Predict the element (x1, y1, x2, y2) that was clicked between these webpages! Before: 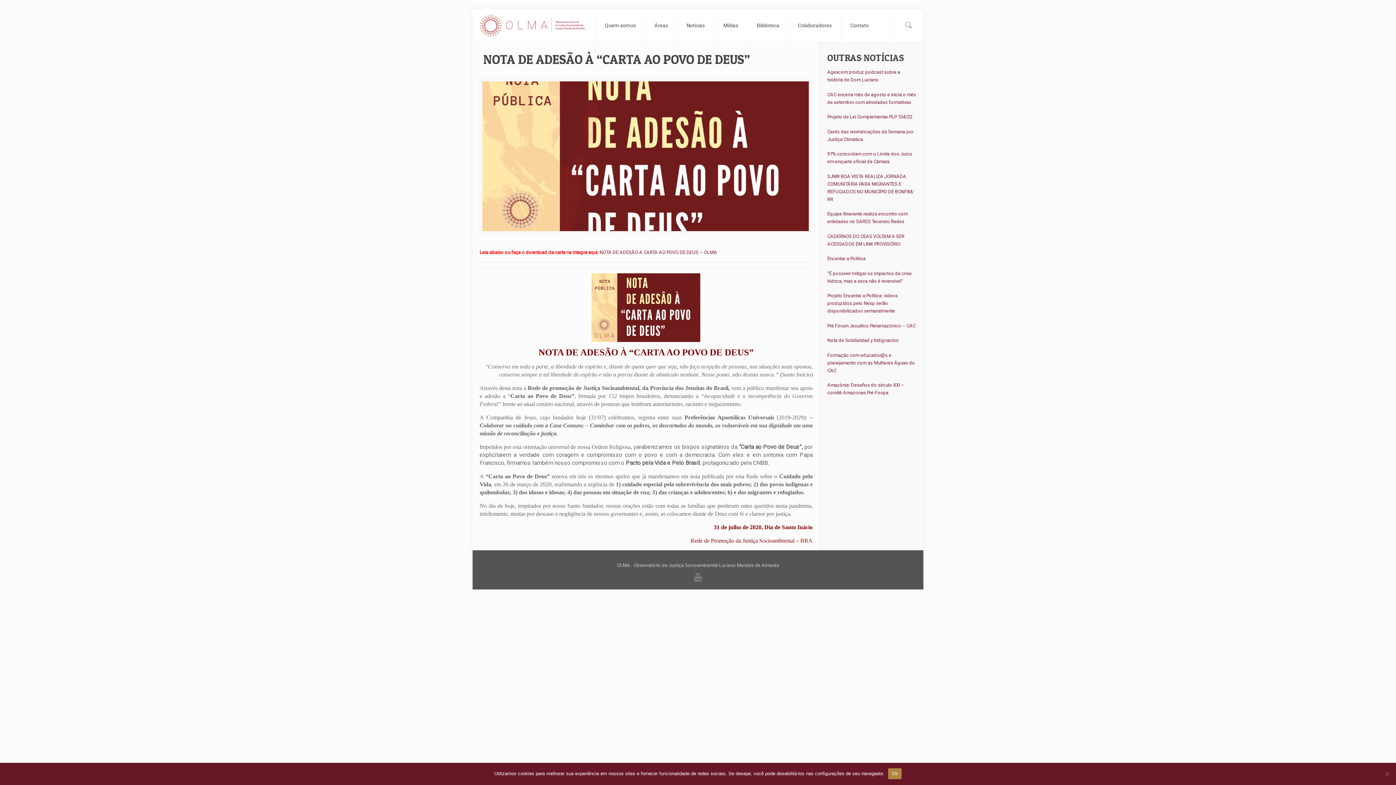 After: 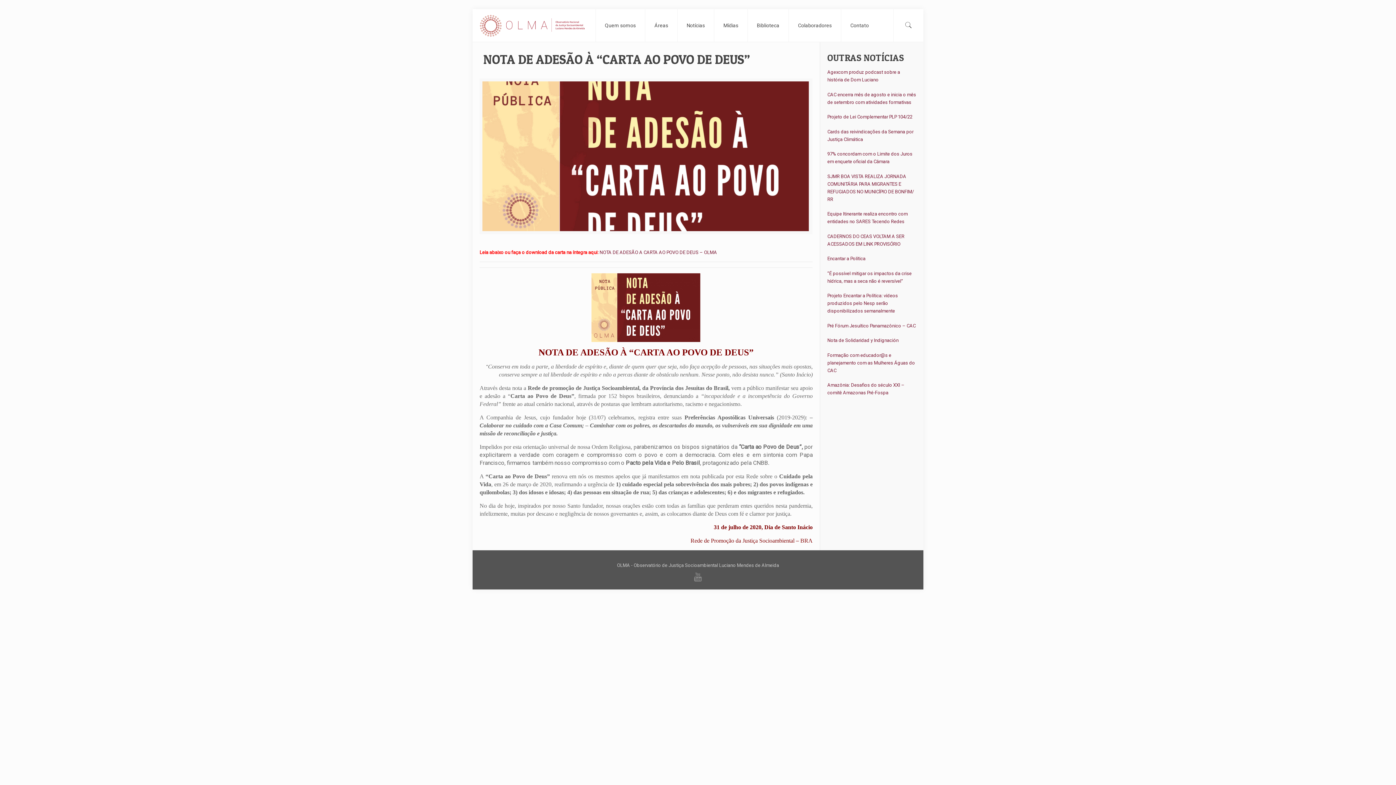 Action: bbox: (888, 768, 901, 779) label: Ok